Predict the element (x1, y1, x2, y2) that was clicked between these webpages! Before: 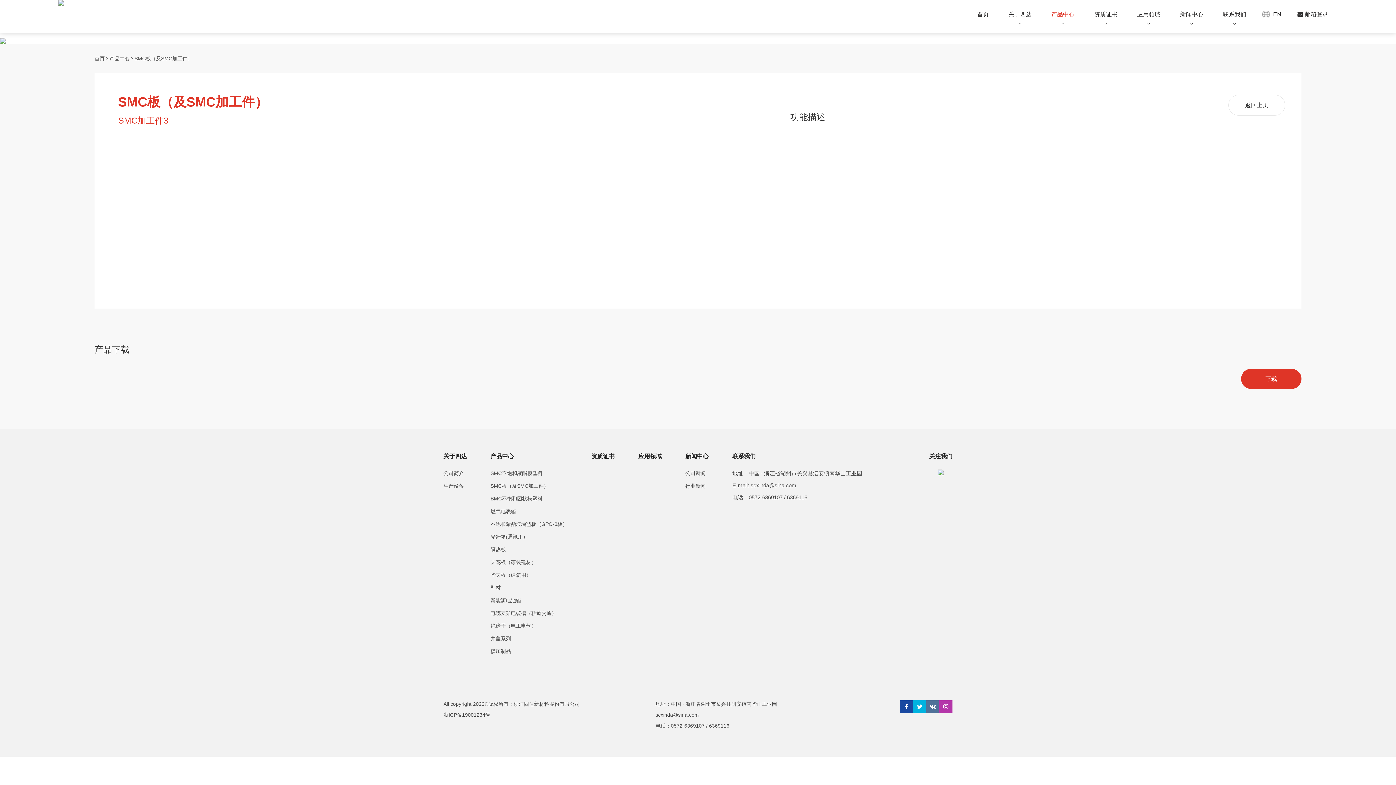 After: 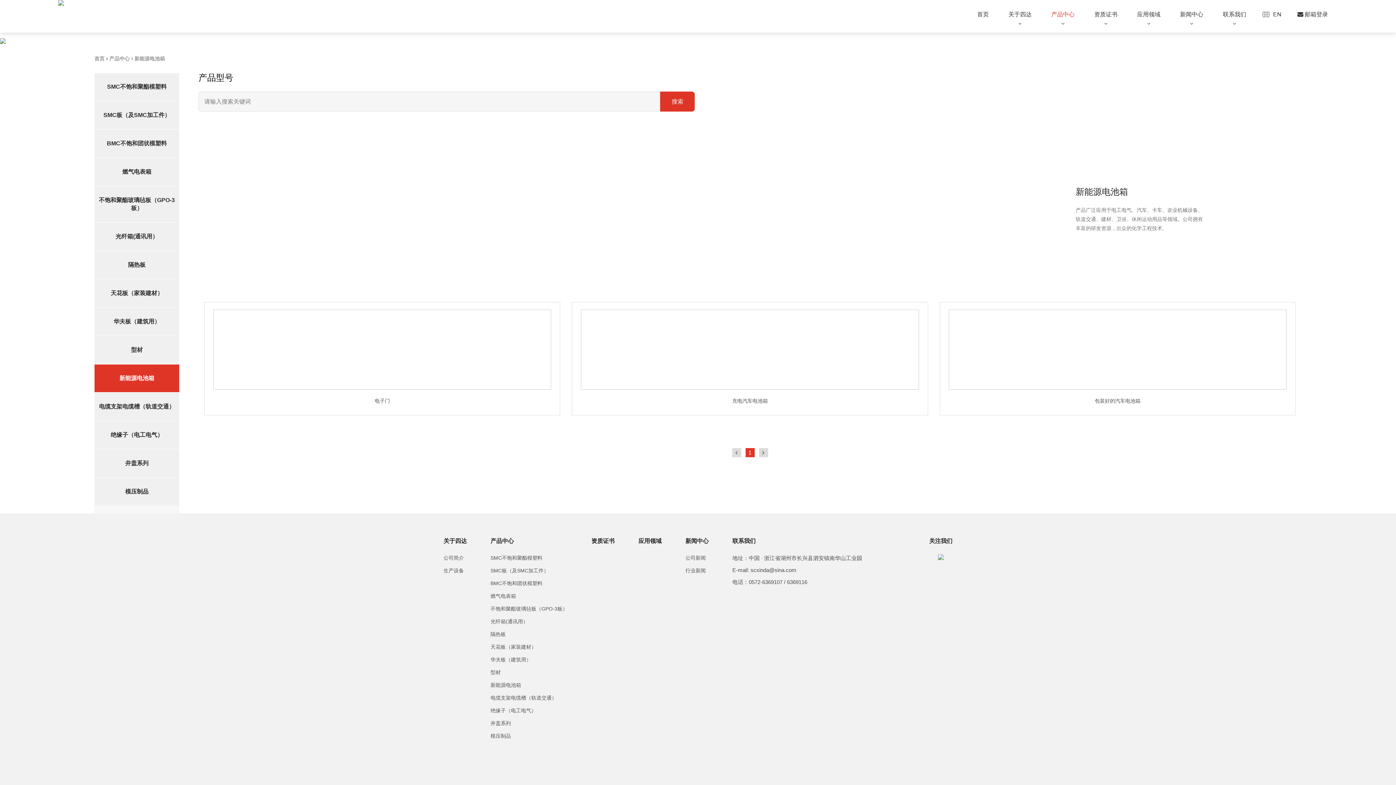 Action: label: 新能源电池箱 bbox: (490, 597, 521, 603)